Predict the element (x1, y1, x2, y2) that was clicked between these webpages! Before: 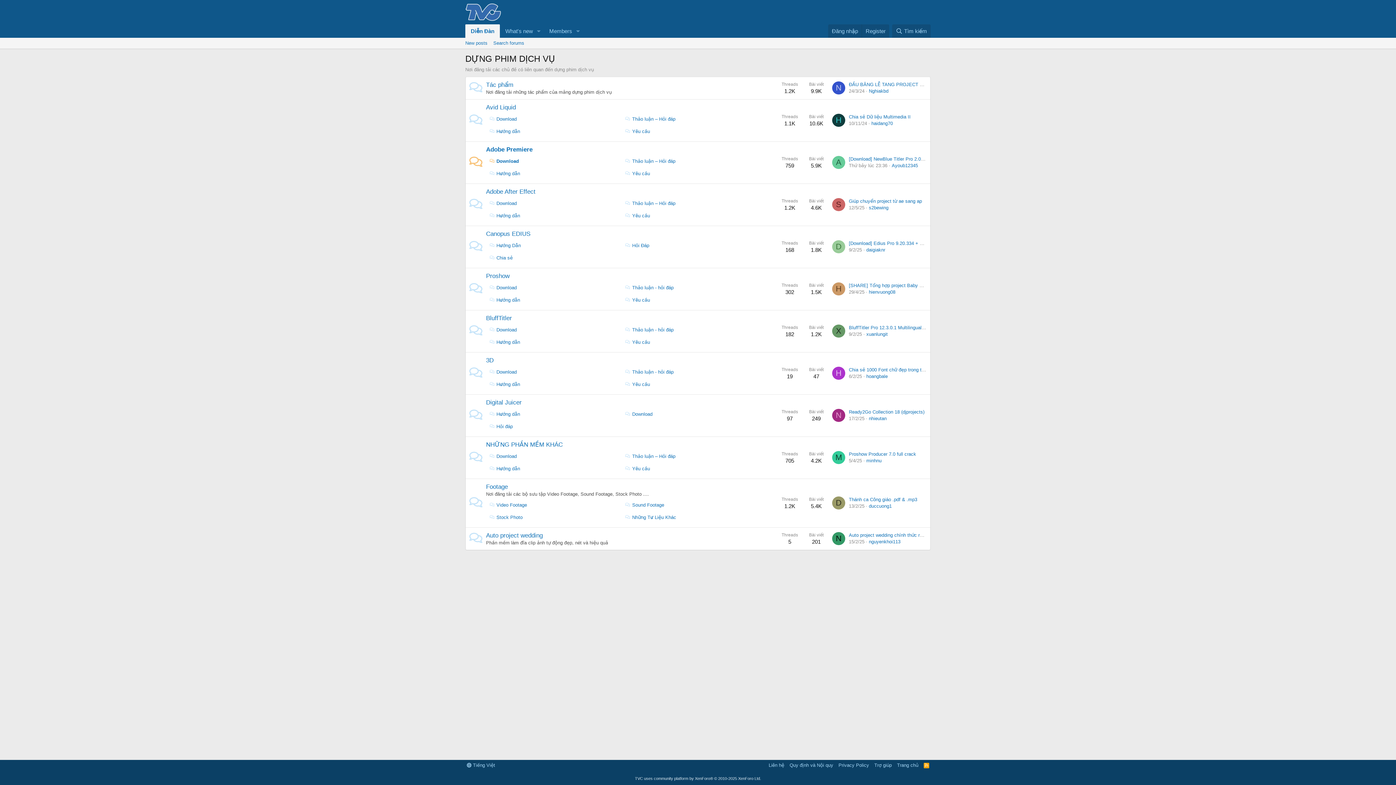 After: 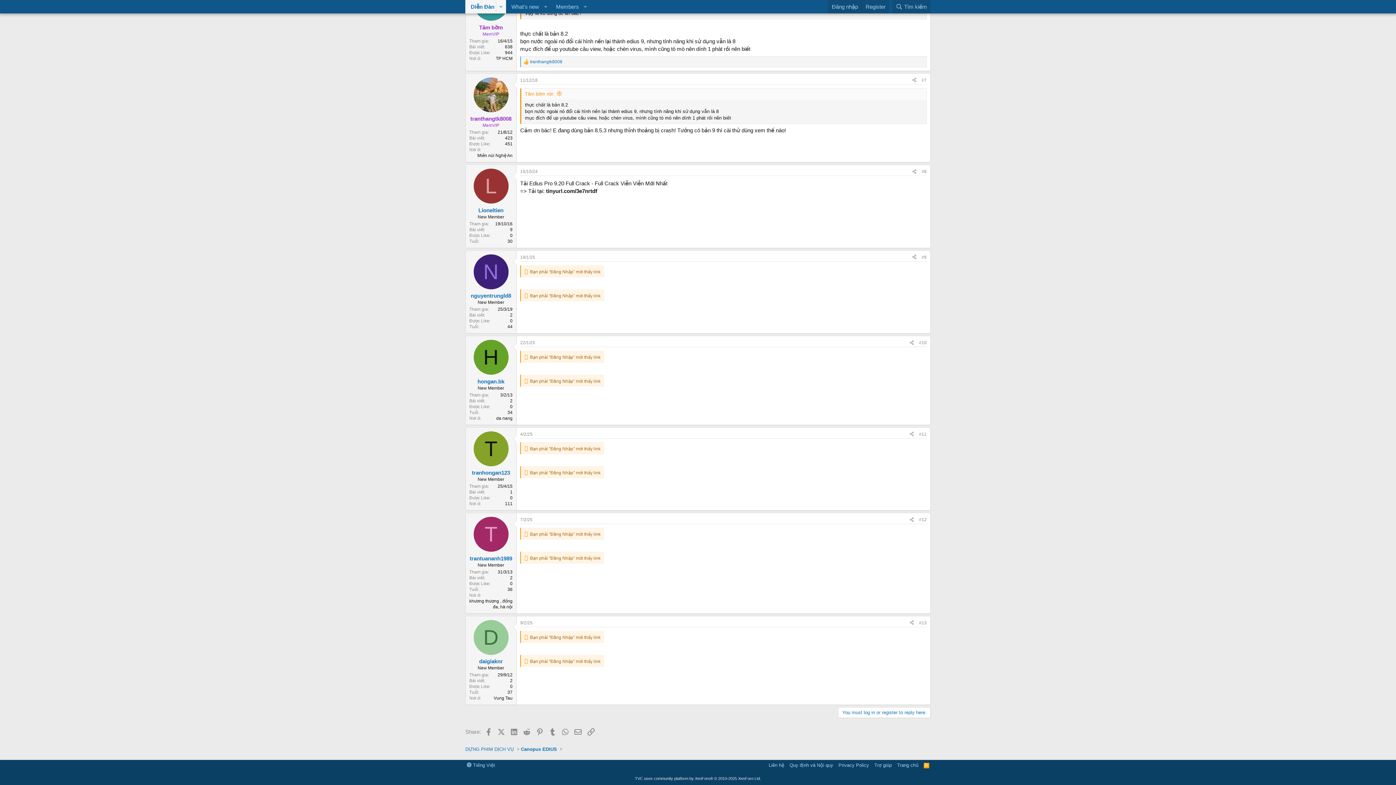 Action: bbox: (849, 240, 962, 246) label: [Download] Edius Pro 9.20.334 + Hướng dẫn bẻ khóa